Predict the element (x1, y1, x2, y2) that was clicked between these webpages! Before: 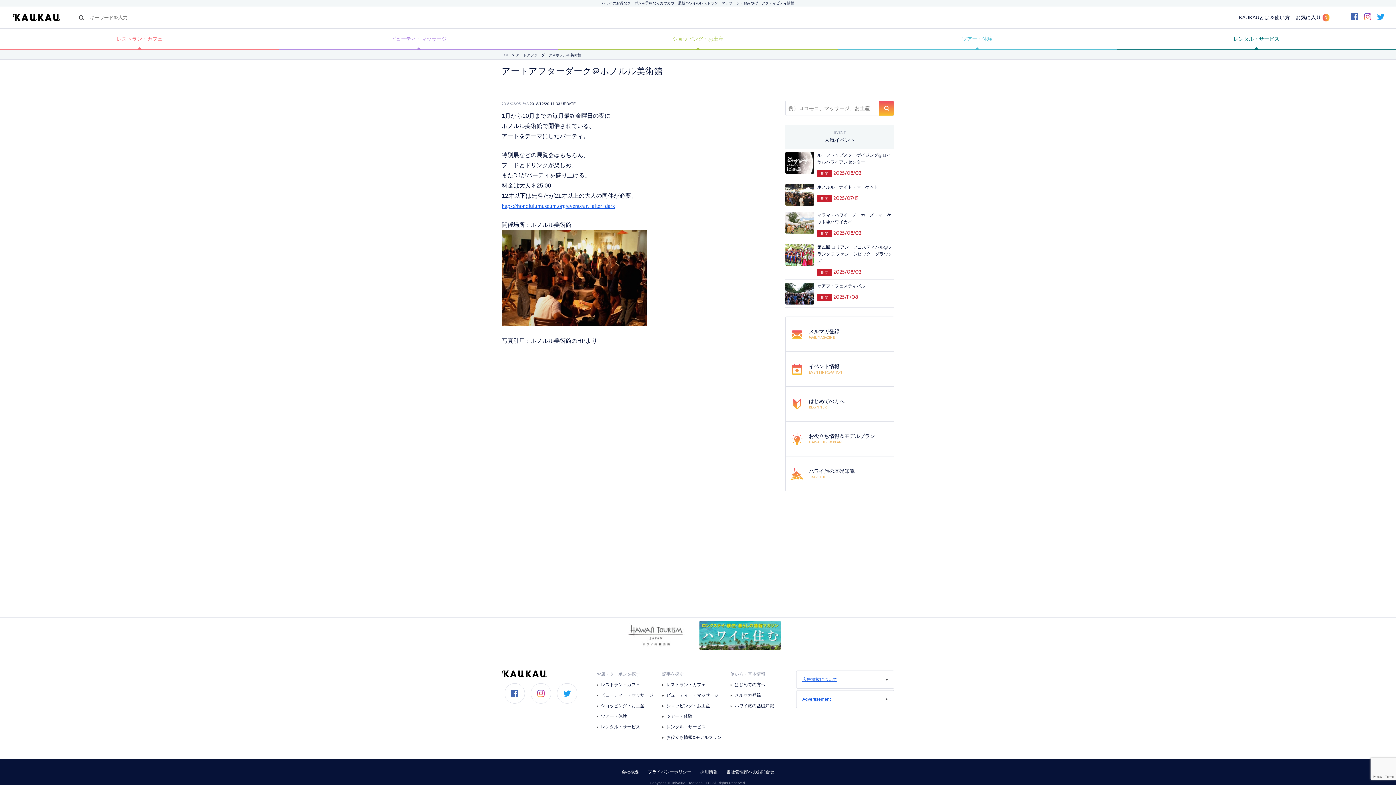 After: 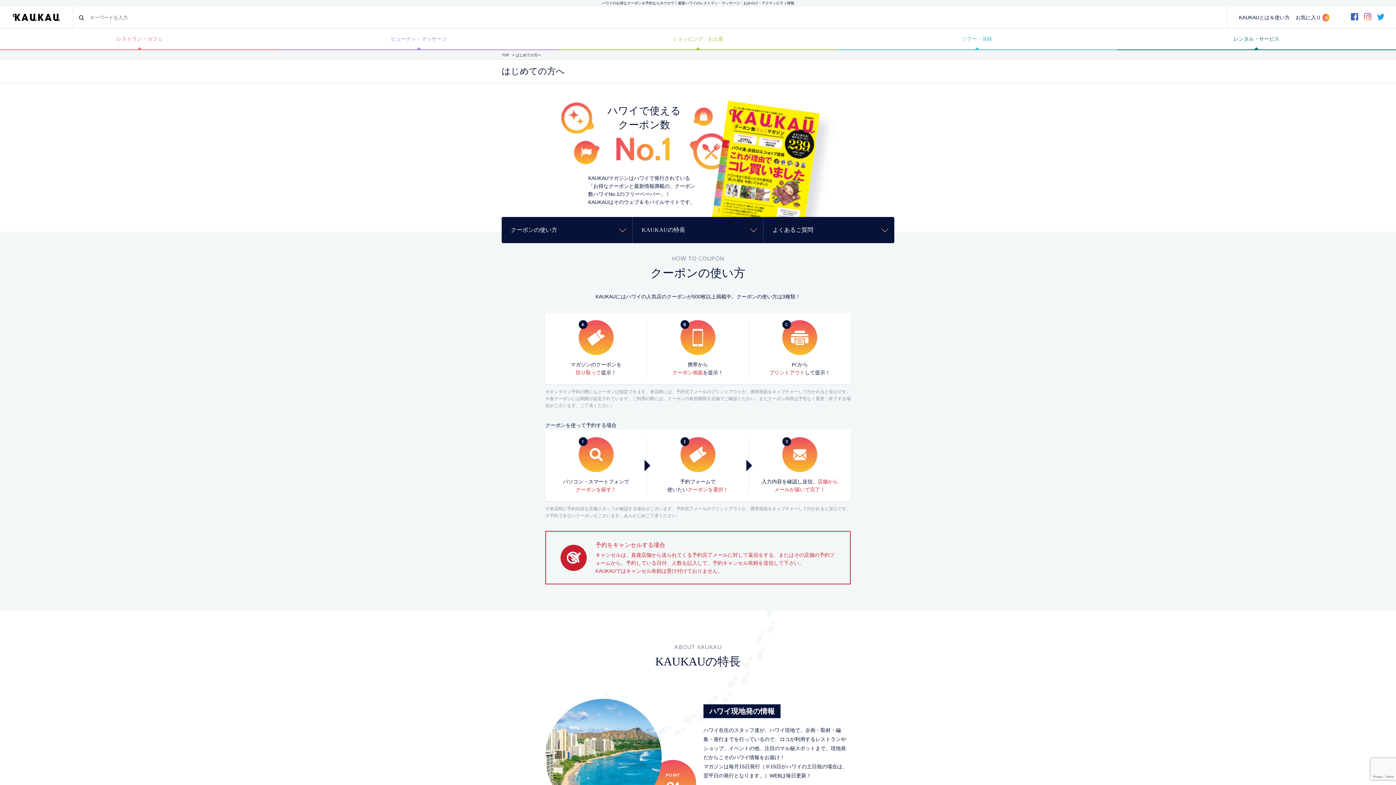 Action: bbox: (785, 386, 894, 421) label: はじめての方へ

BEGINNER